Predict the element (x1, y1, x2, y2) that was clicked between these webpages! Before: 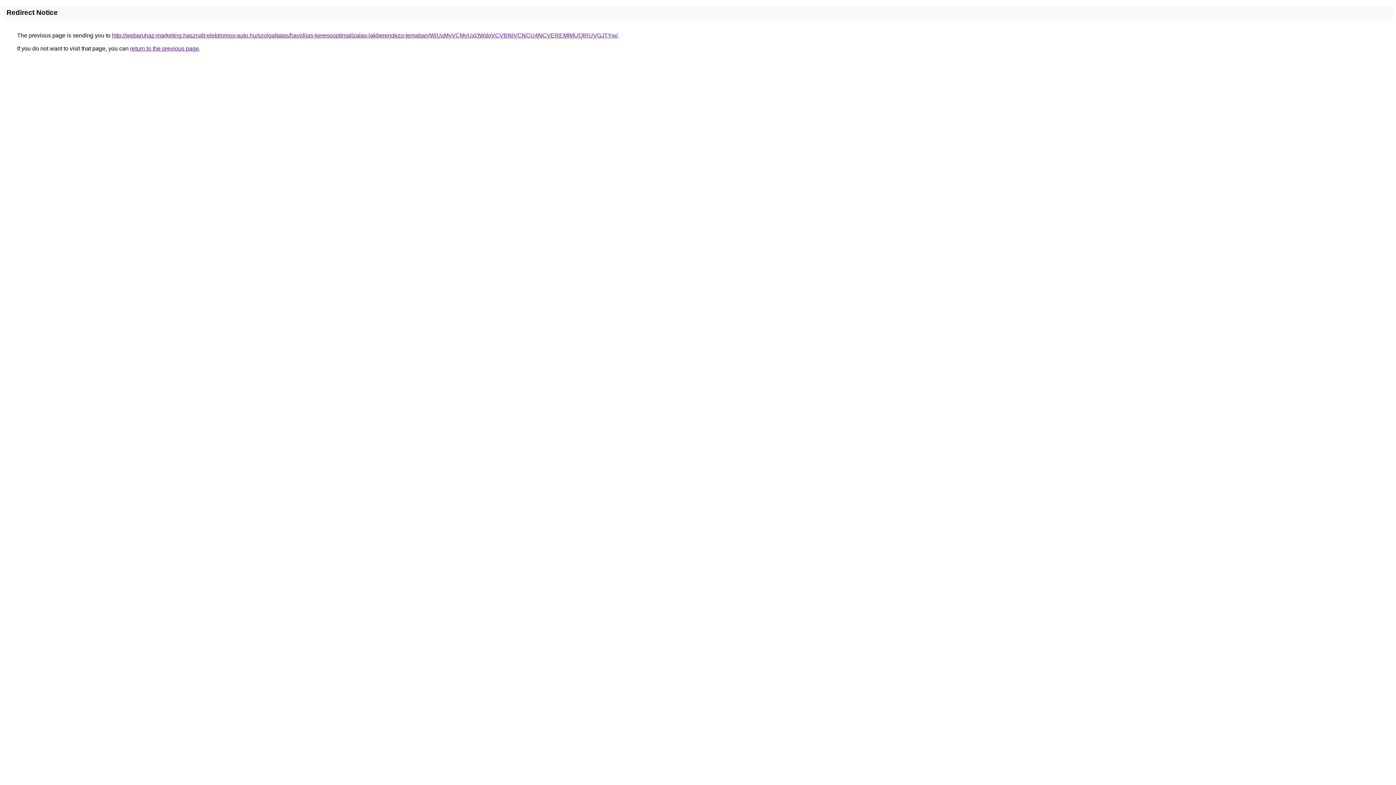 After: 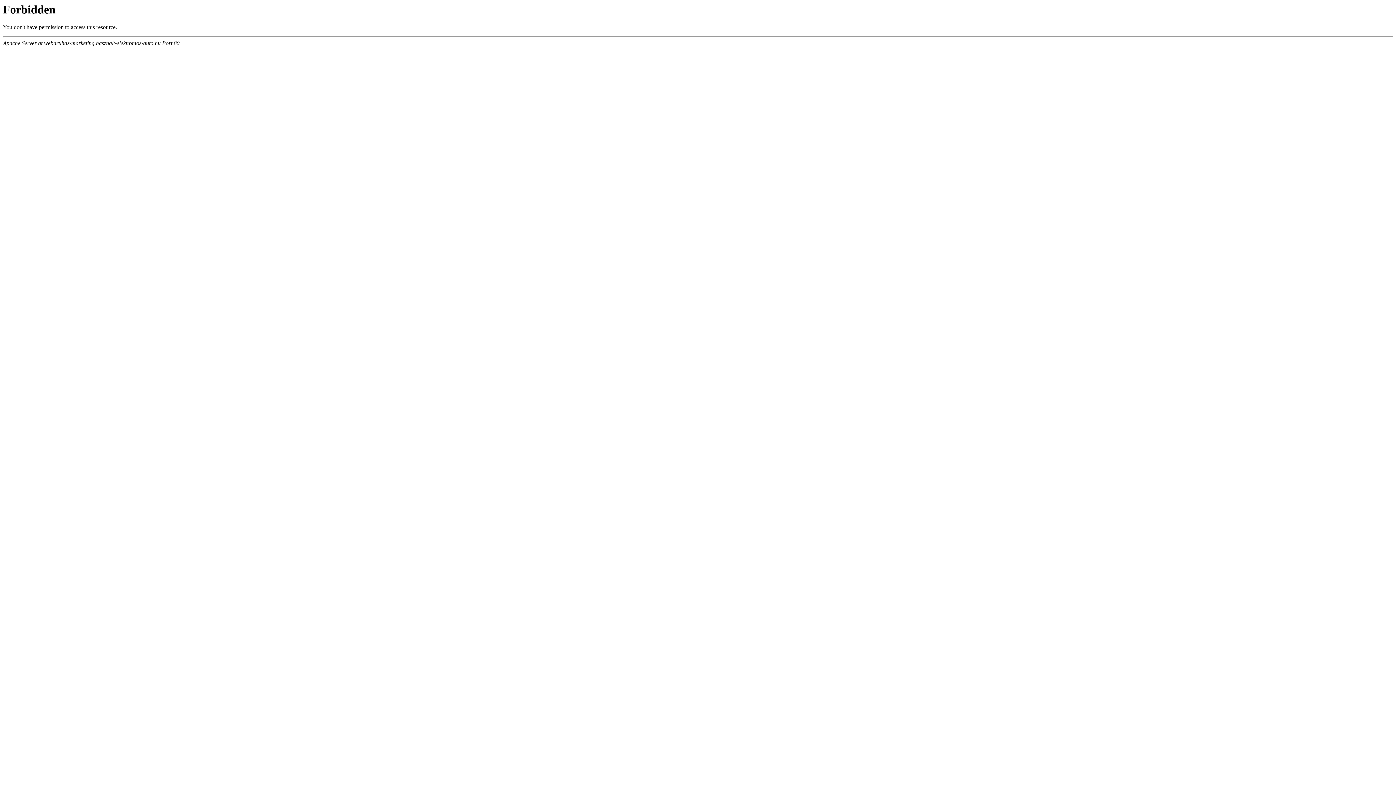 Action: bbox: (112, 32, 617, 38) label: http://webaruhaz-marketing.hasznalt-elektromos-auto.hu/szolgaltatas/havidijas-keresooptimalizalas-lakberendezo-temaban/WiUxMyVCMyUxOWdoVCVBNiVCNCU4NCVEREMlMUQlRUVGJTYw/